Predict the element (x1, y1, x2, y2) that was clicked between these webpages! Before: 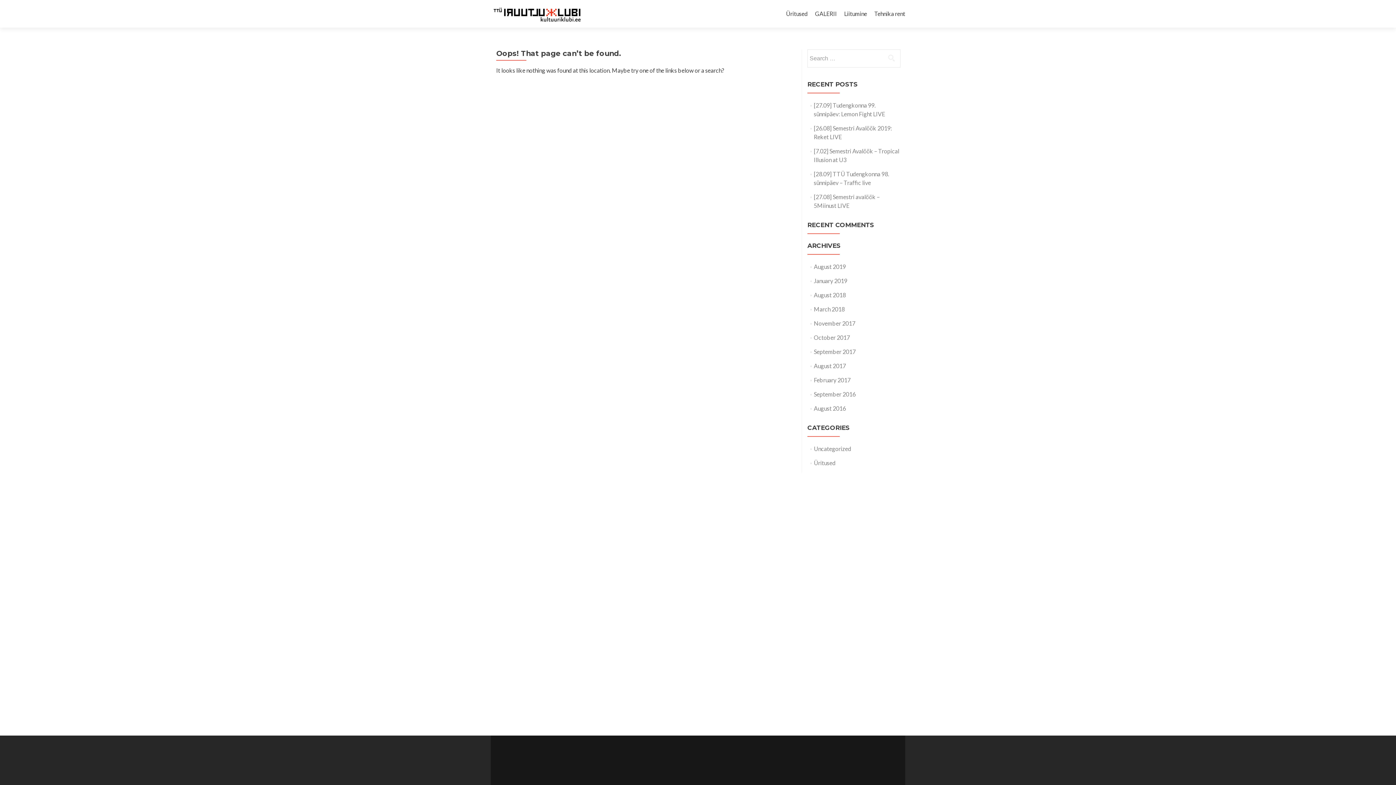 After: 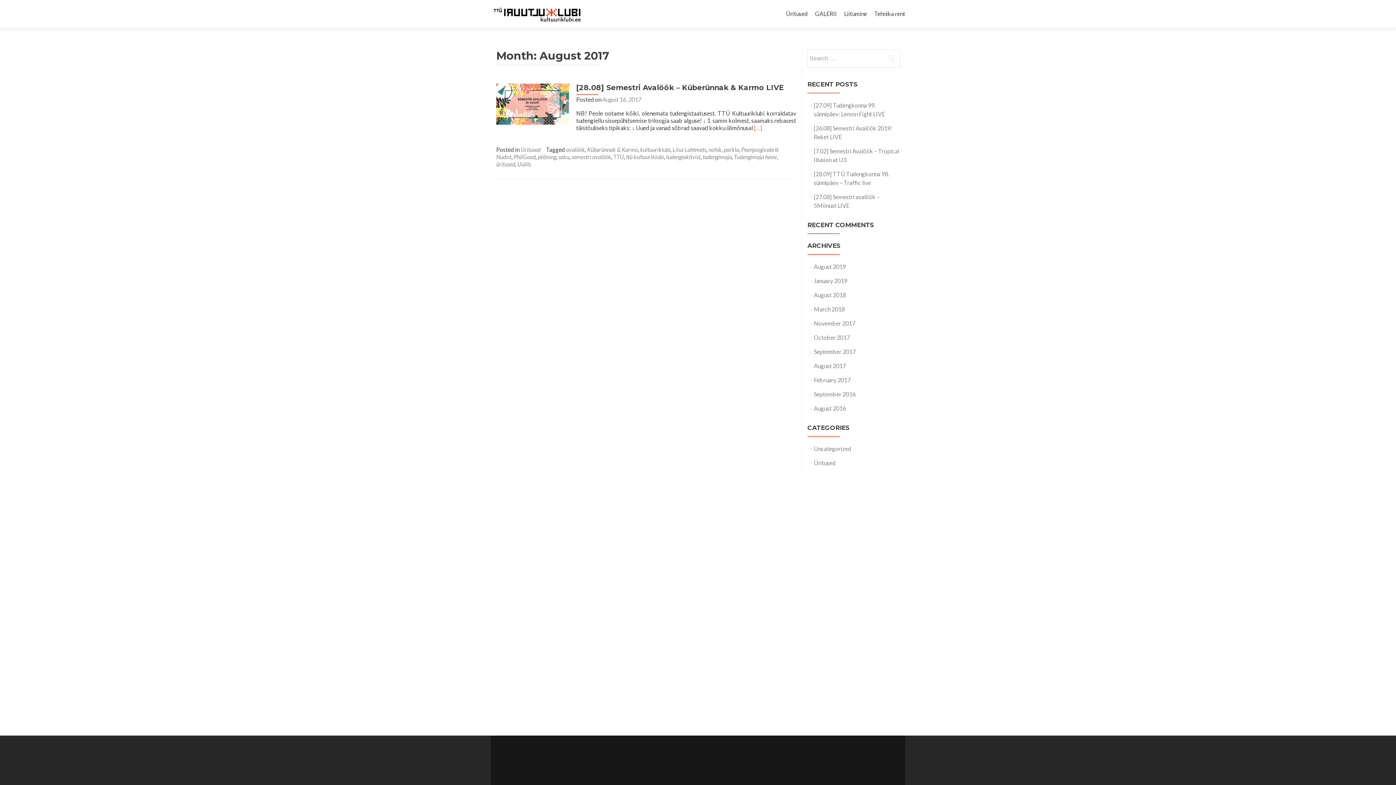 Action: bbox: (814, 362, 846, 369) label: August 2017